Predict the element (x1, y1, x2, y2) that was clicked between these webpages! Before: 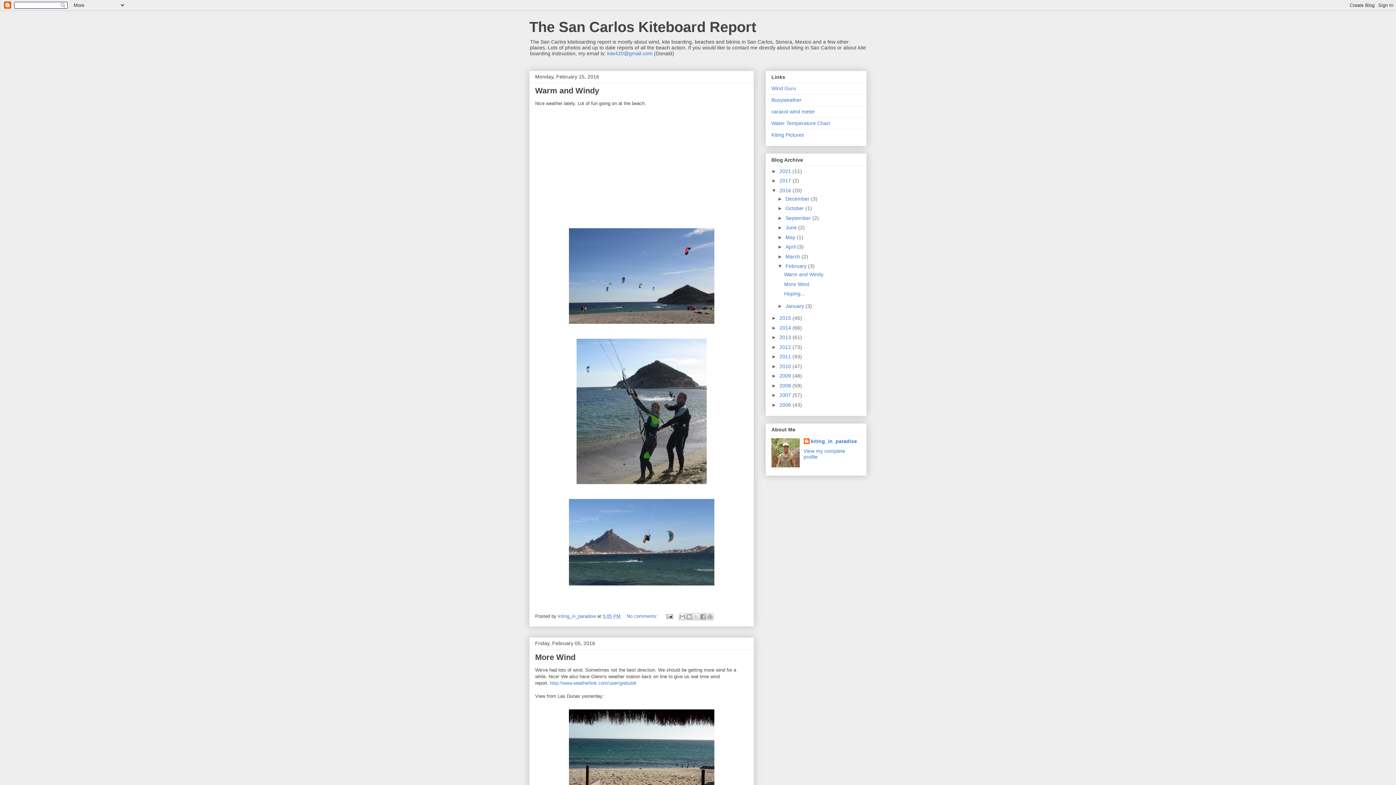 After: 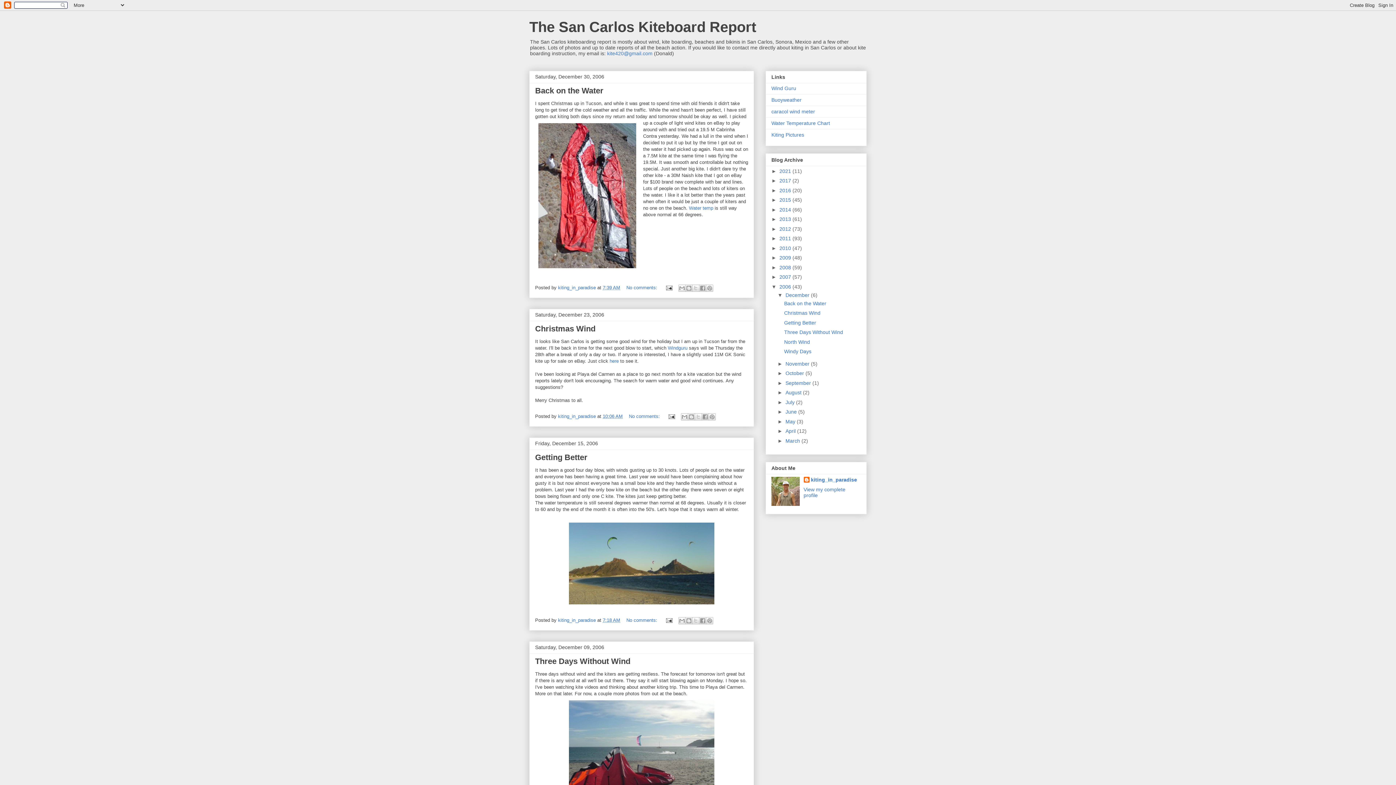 Action: bbox: (779, 402, 792, 407) label: 2006 